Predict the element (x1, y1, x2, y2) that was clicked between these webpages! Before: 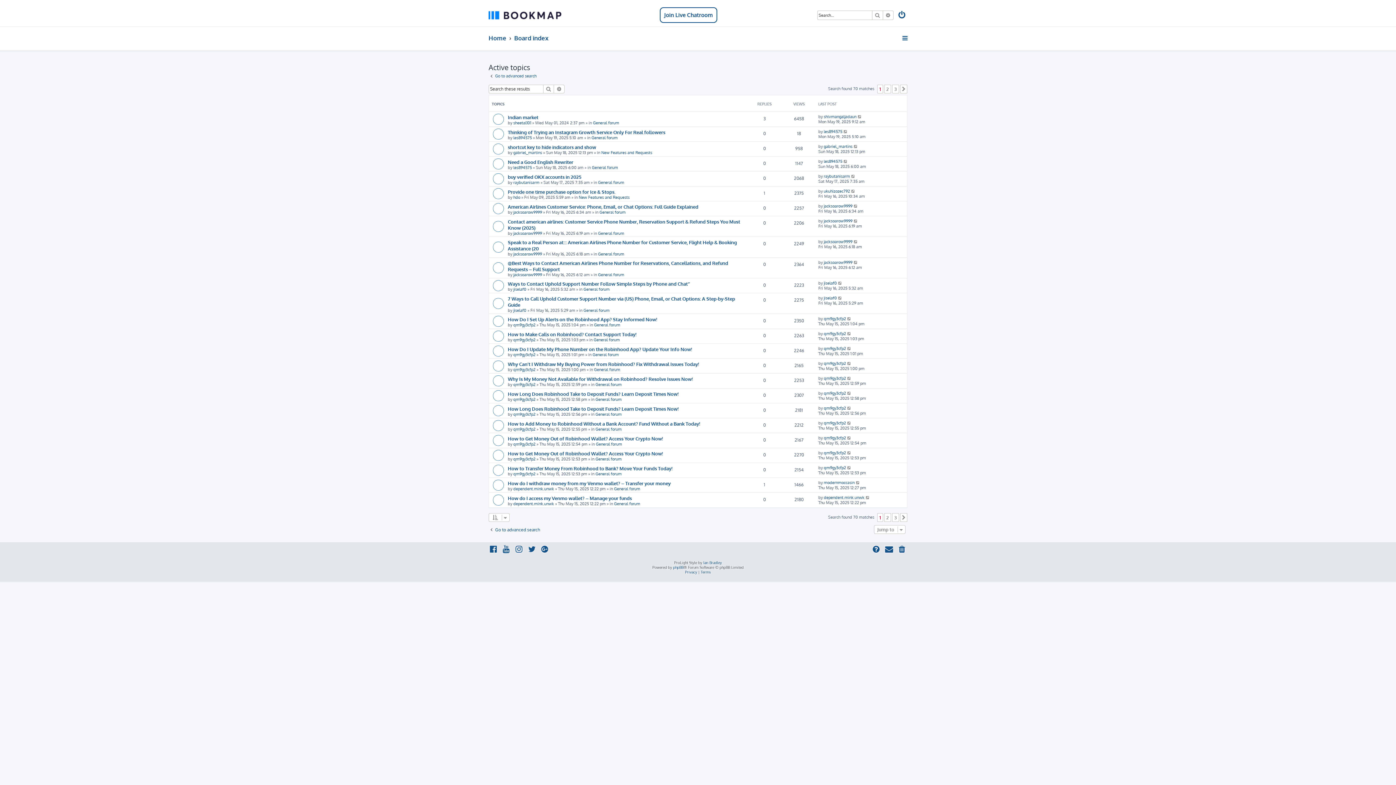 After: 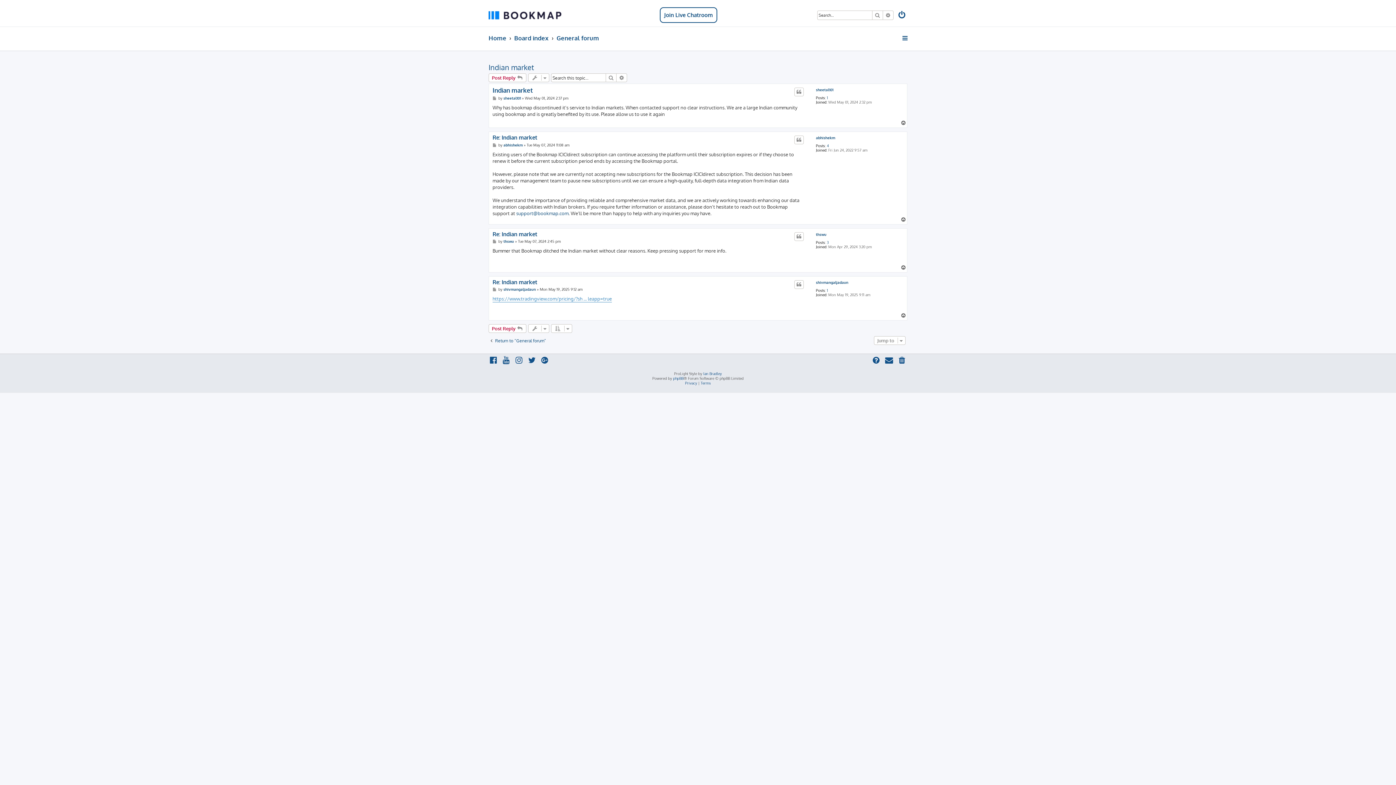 Action: label: Indian market bbox: (508, 114, 538, 120)